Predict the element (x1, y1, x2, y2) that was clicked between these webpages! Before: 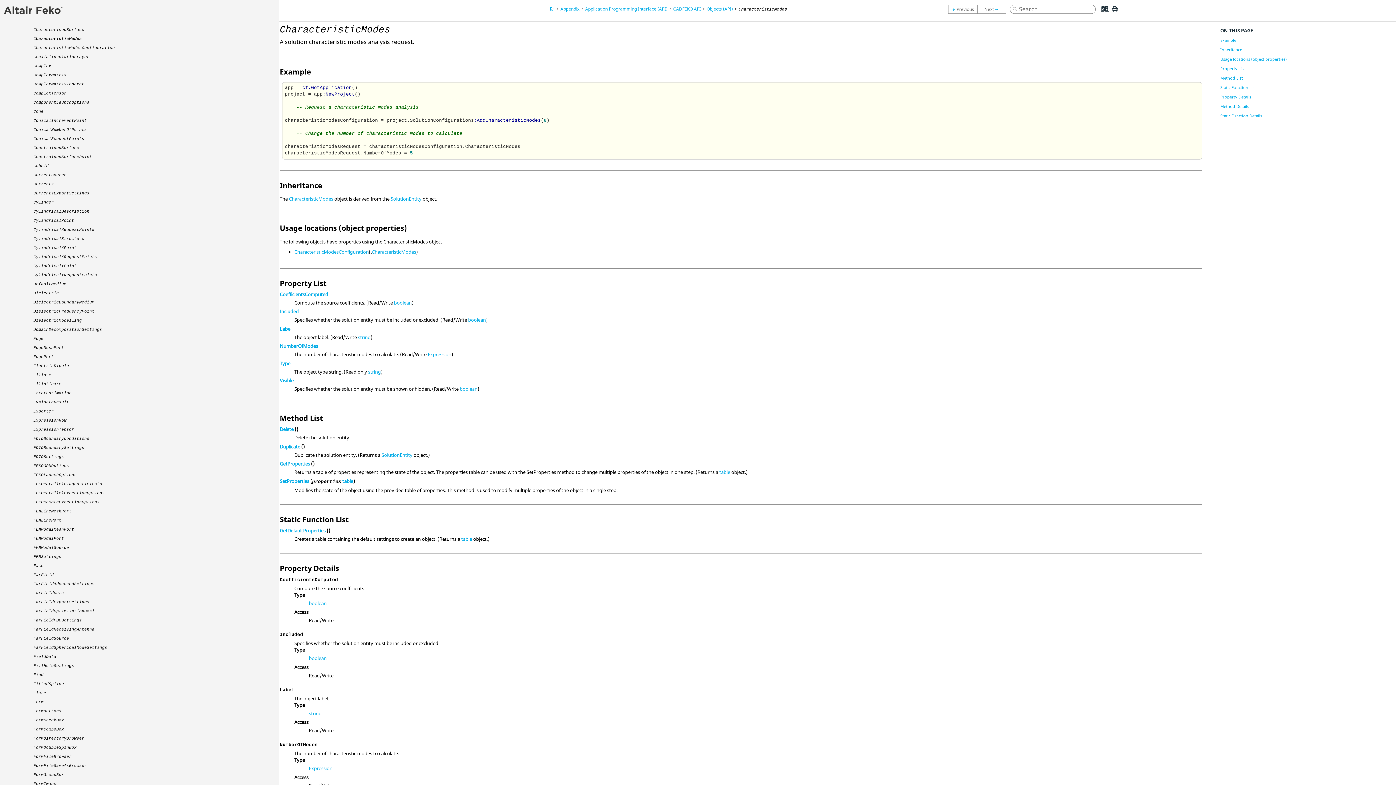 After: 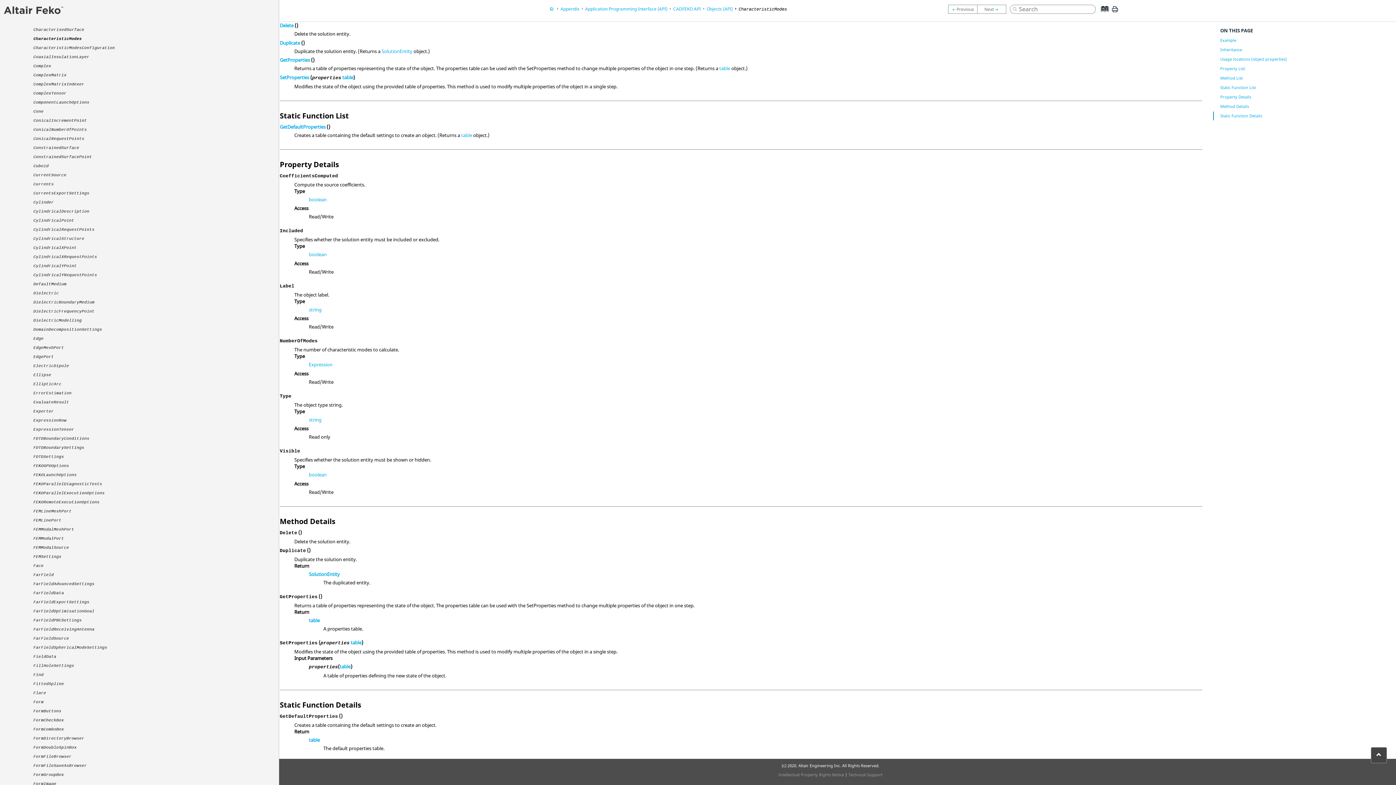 Action: label: Included bbox: (279, 308, 298, 314)